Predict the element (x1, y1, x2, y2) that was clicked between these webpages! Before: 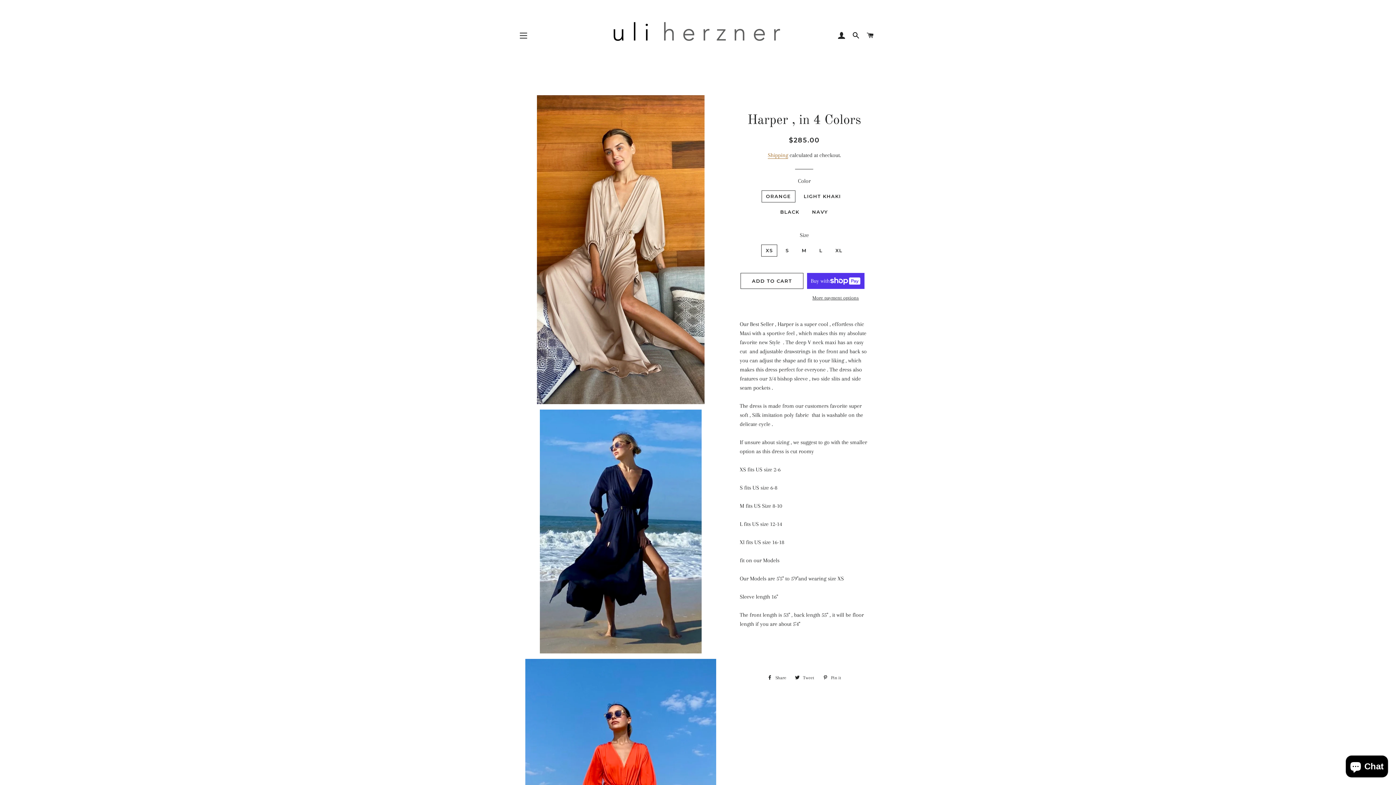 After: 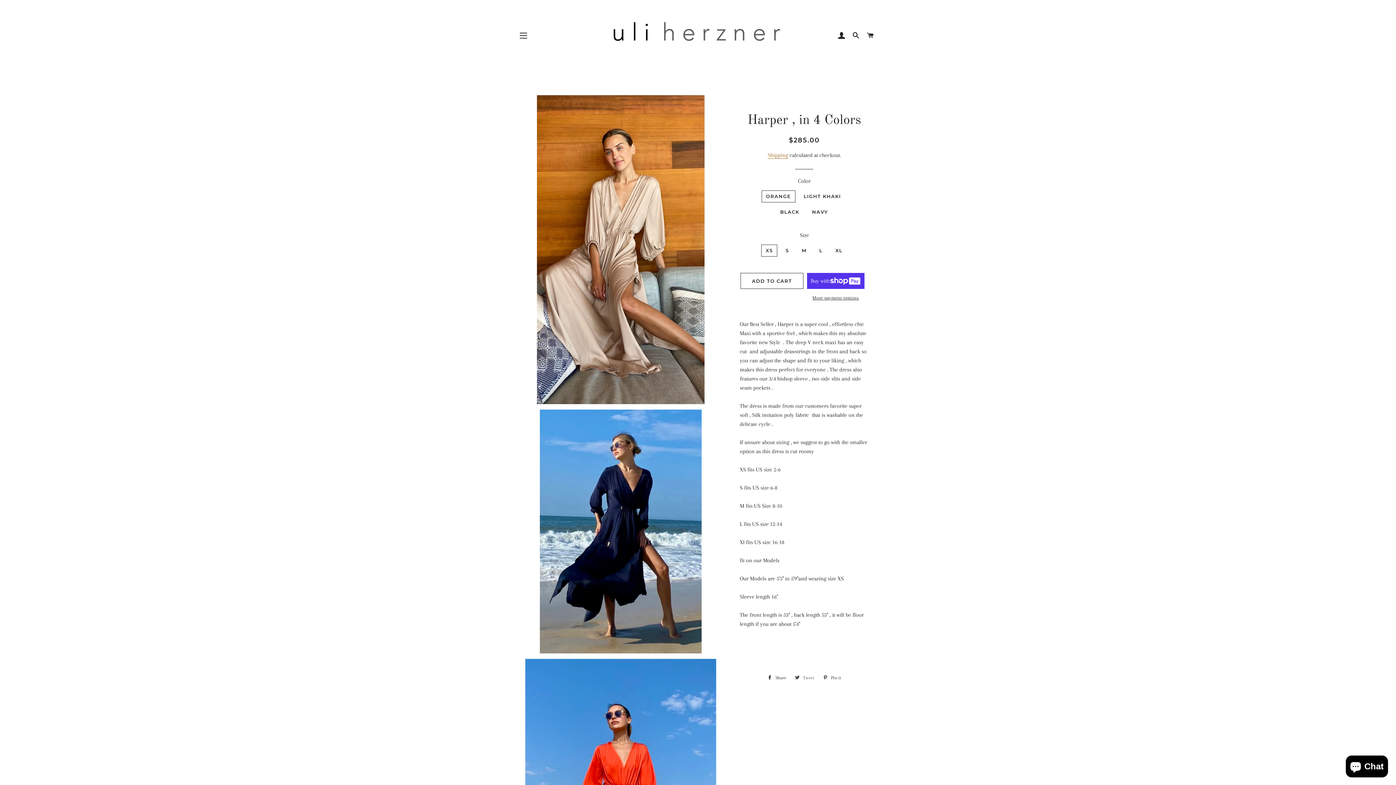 Action: label:  Tweet
Tweet on Twitter bbox: (791, 672, 818, 683)